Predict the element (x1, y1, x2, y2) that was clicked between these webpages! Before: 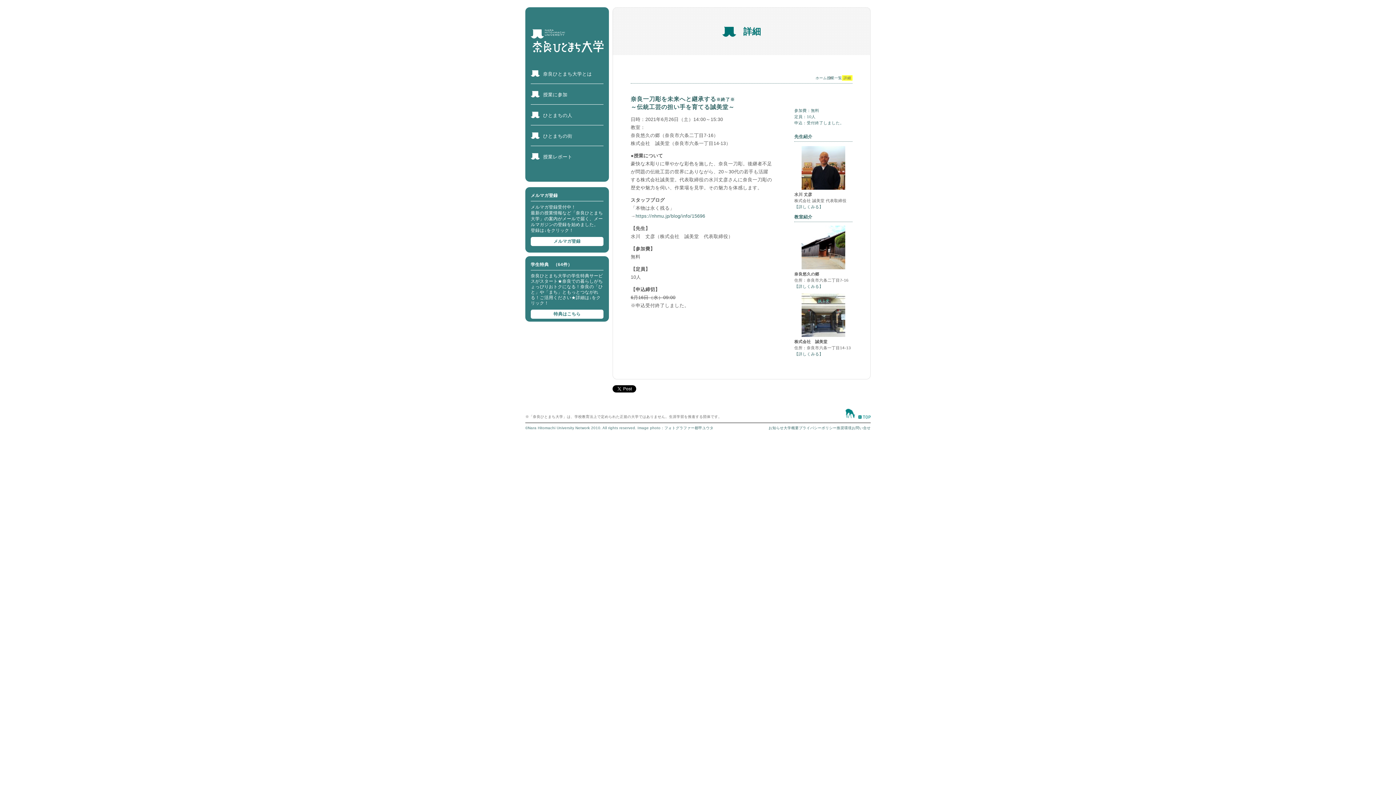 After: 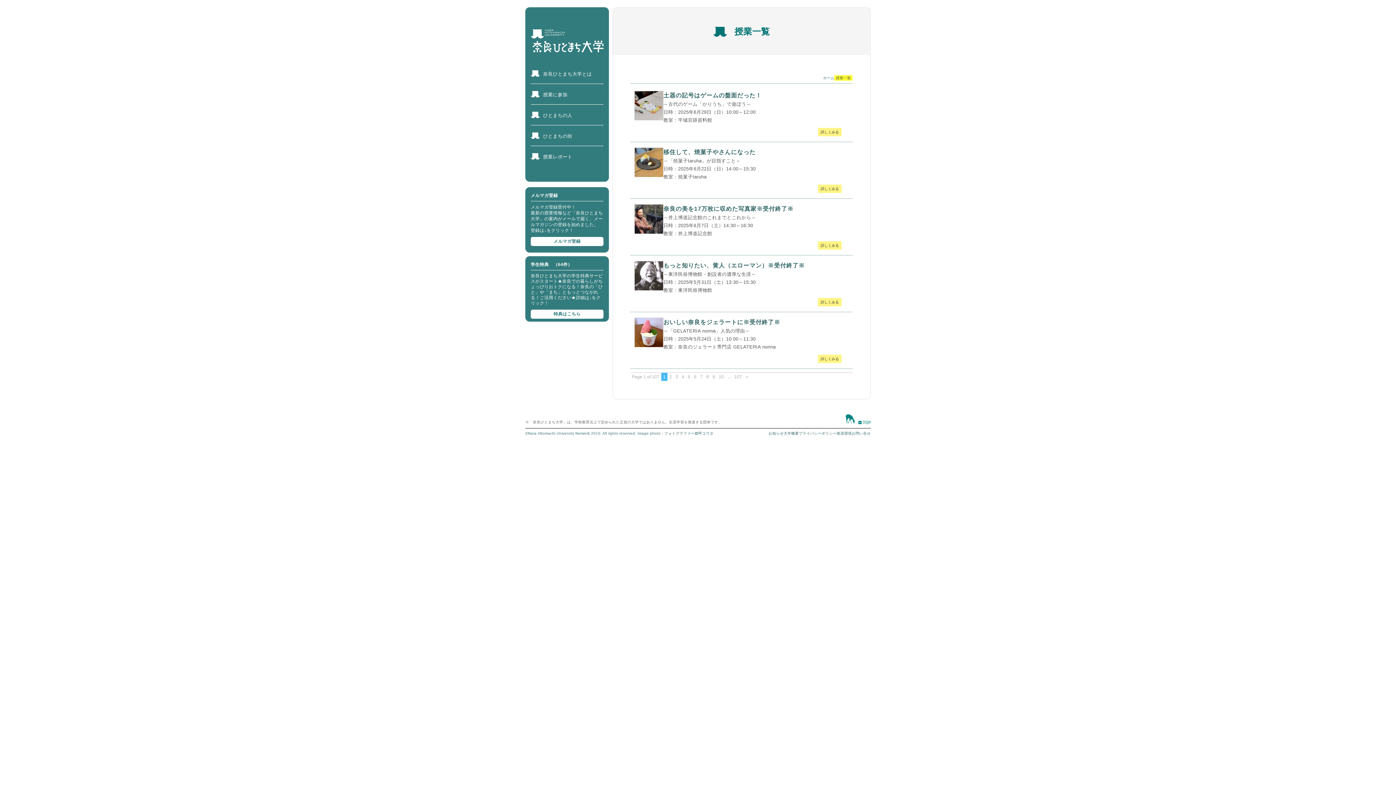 Action: label: 授業一覧 bbox: (827, 76, 842, 80)